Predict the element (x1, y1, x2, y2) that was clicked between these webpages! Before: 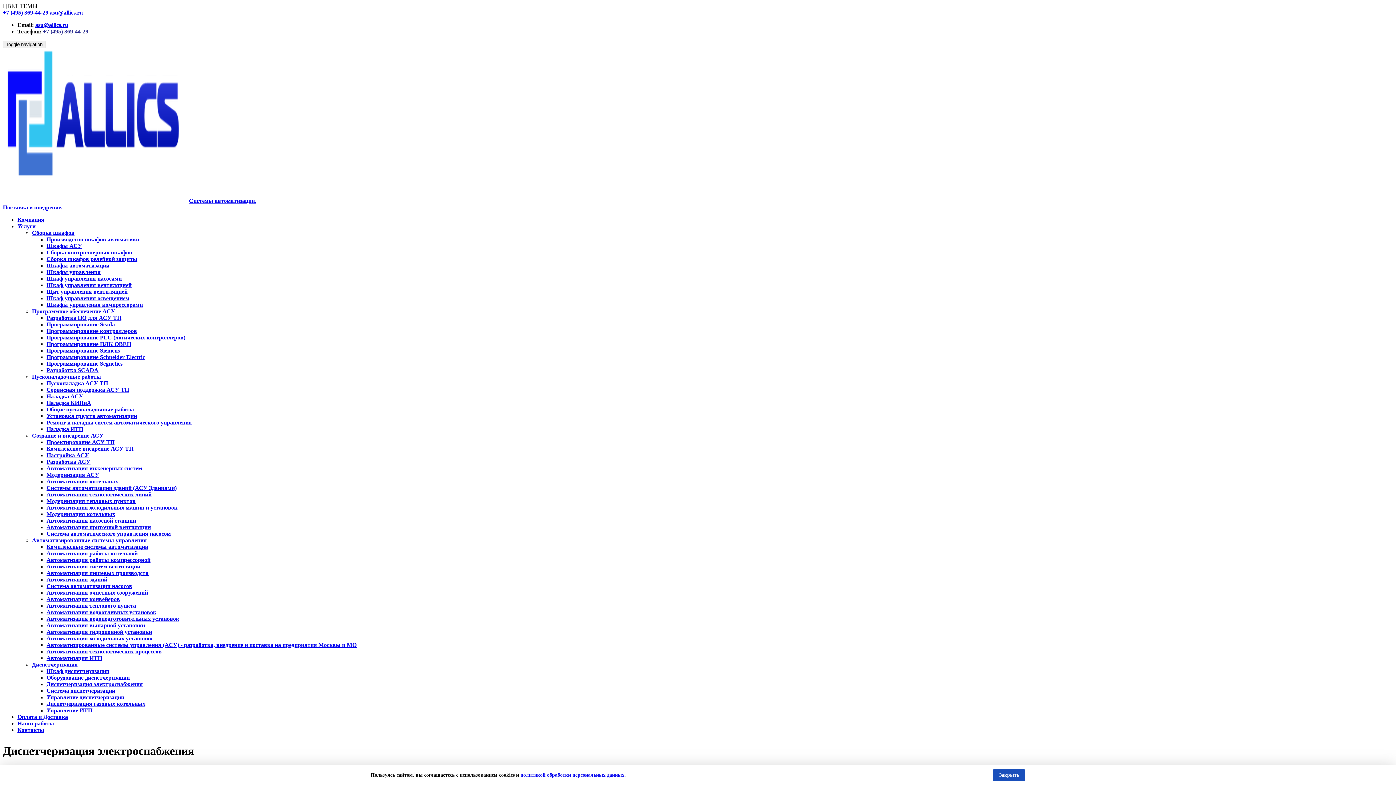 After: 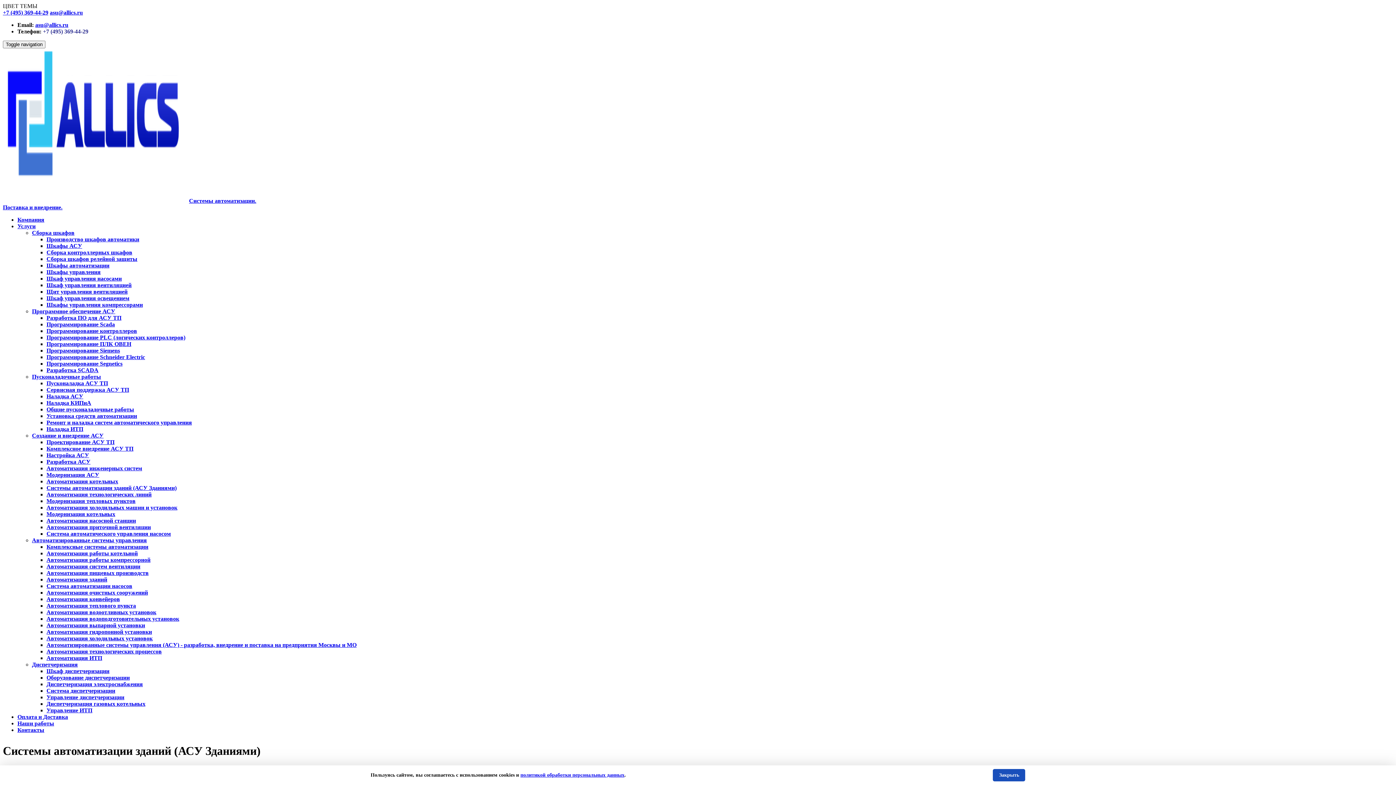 Action: bbox: (46, 485, 176, 491) label: Системы автоматизации зданий (АСУ Зданиями)